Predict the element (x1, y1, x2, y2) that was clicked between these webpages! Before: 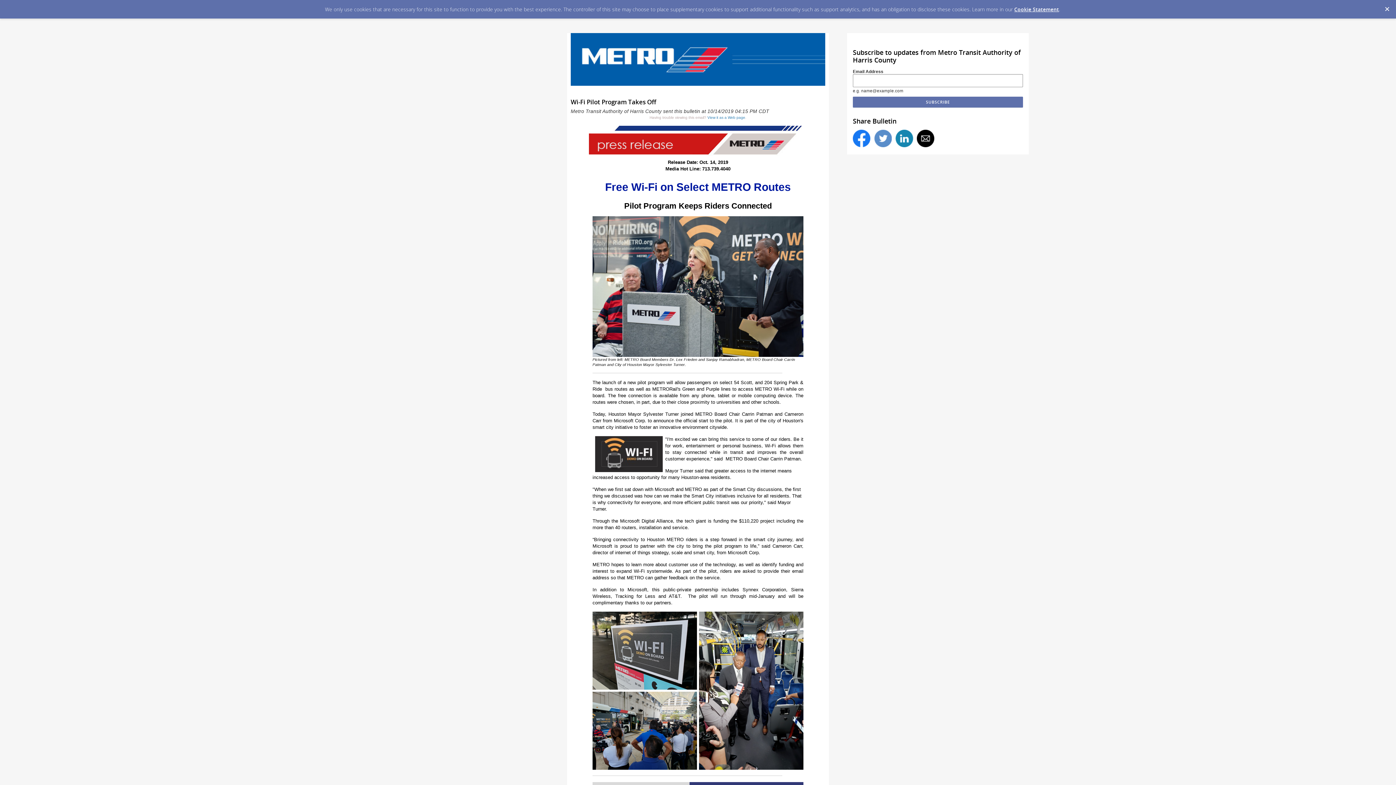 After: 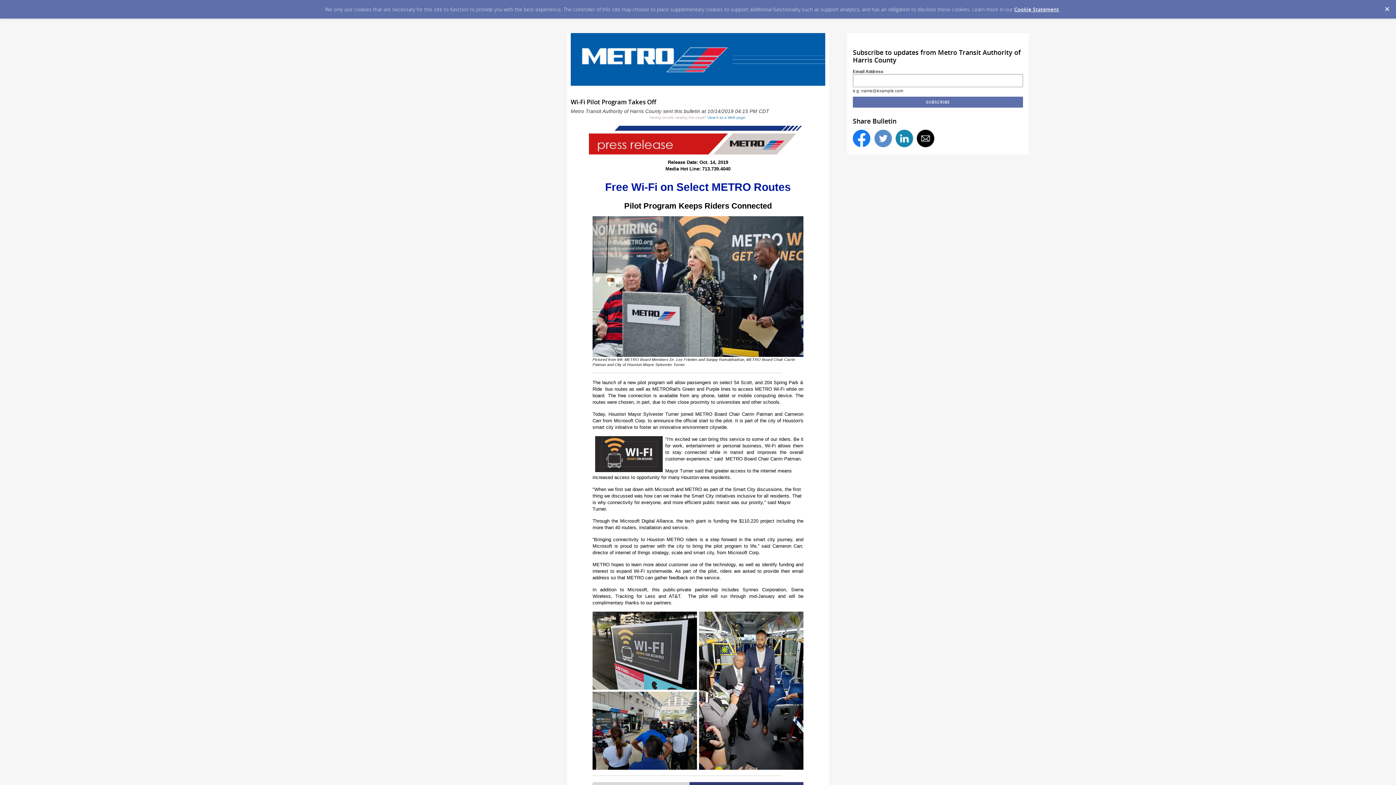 Action: bbox: (895, 129, 913, 147)